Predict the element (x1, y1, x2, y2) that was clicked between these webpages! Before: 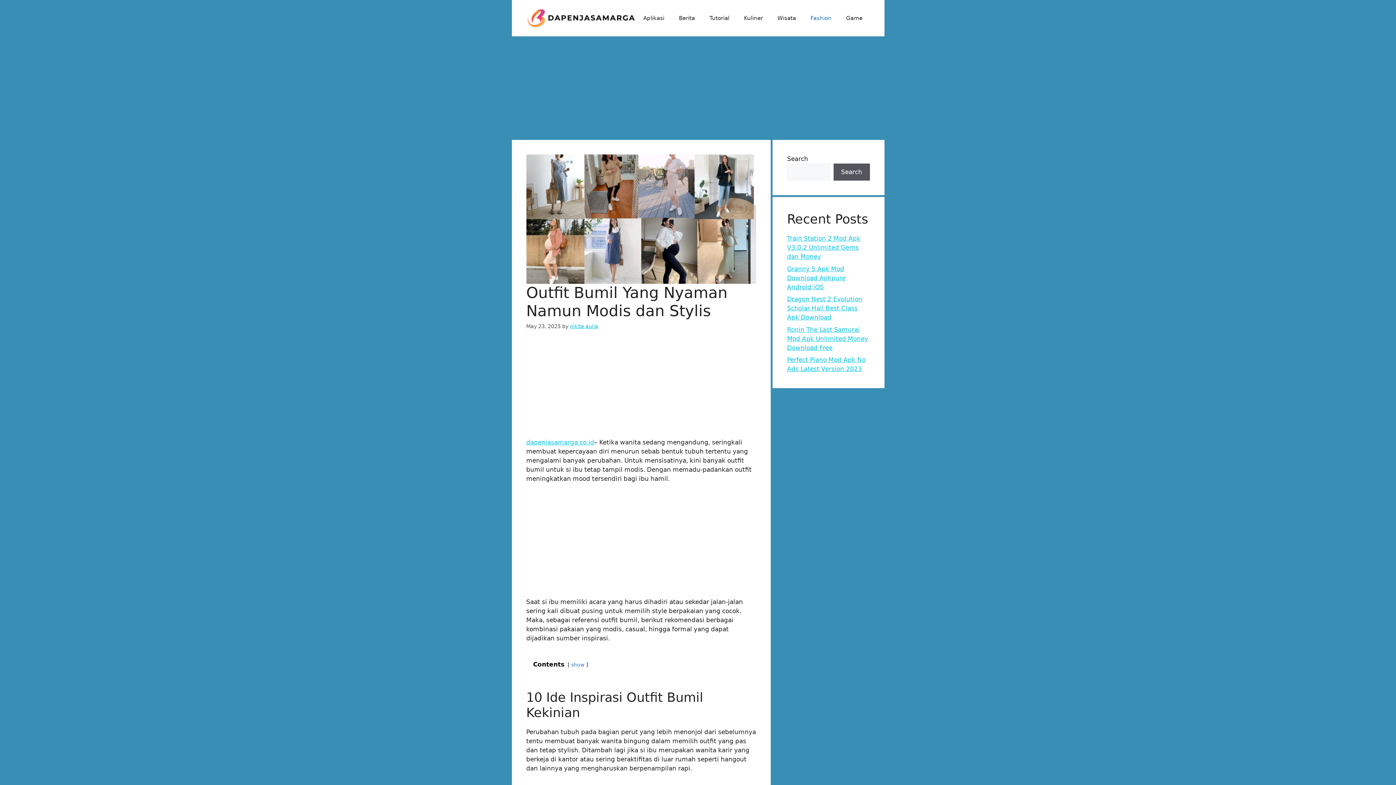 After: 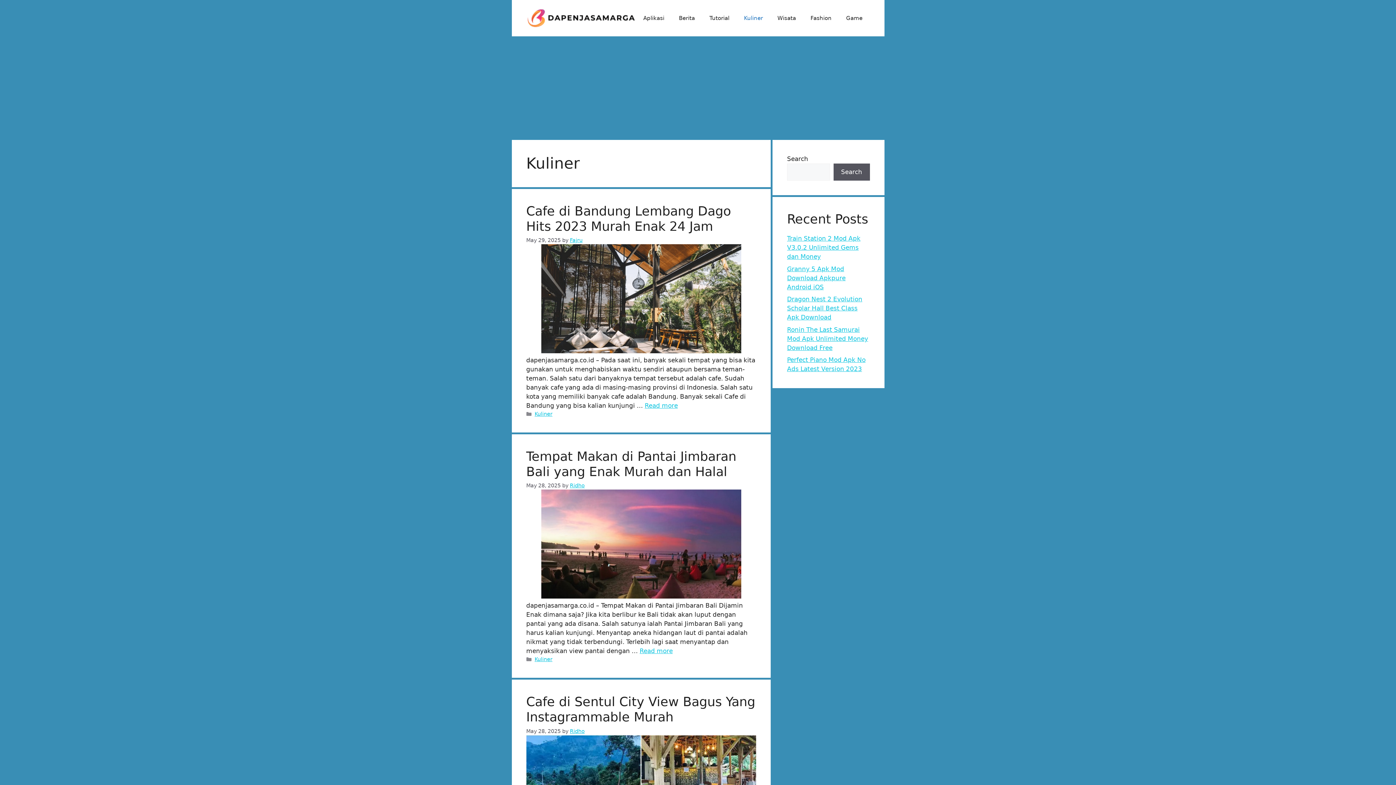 Action: bbox: (736, 7, 770, 29) label: Kuliner